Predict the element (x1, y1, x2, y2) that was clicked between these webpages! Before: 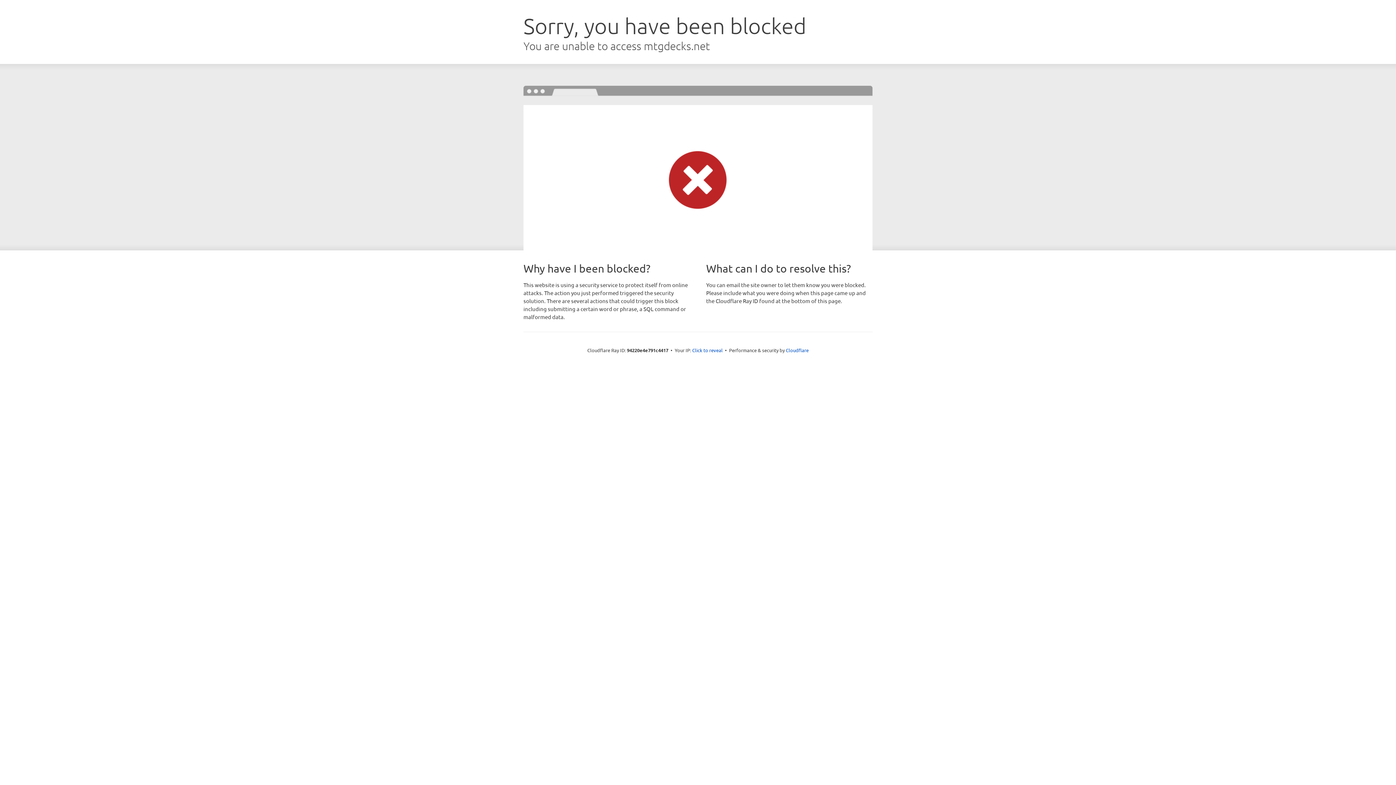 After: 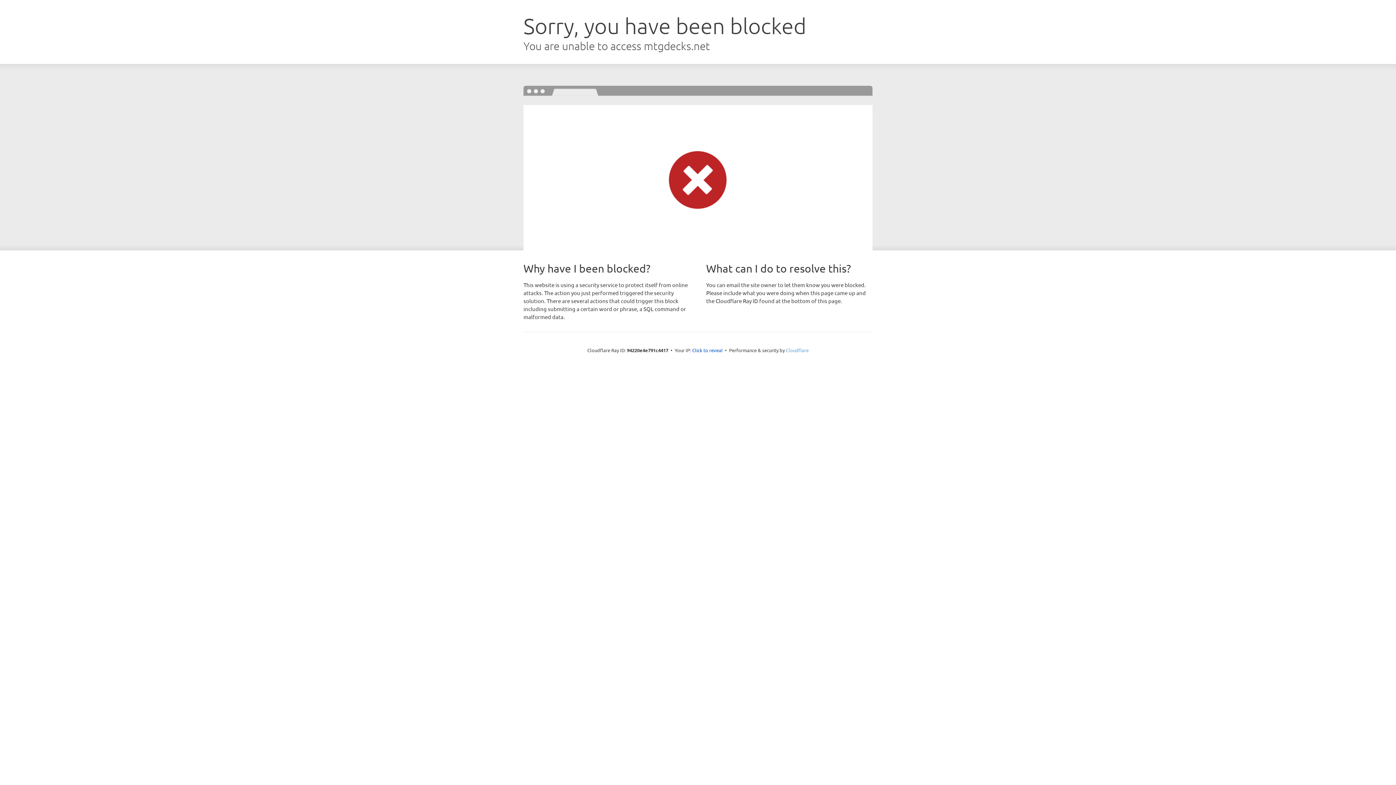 Action: bbox: (786, 347, 808, 353) label: Cloudflare